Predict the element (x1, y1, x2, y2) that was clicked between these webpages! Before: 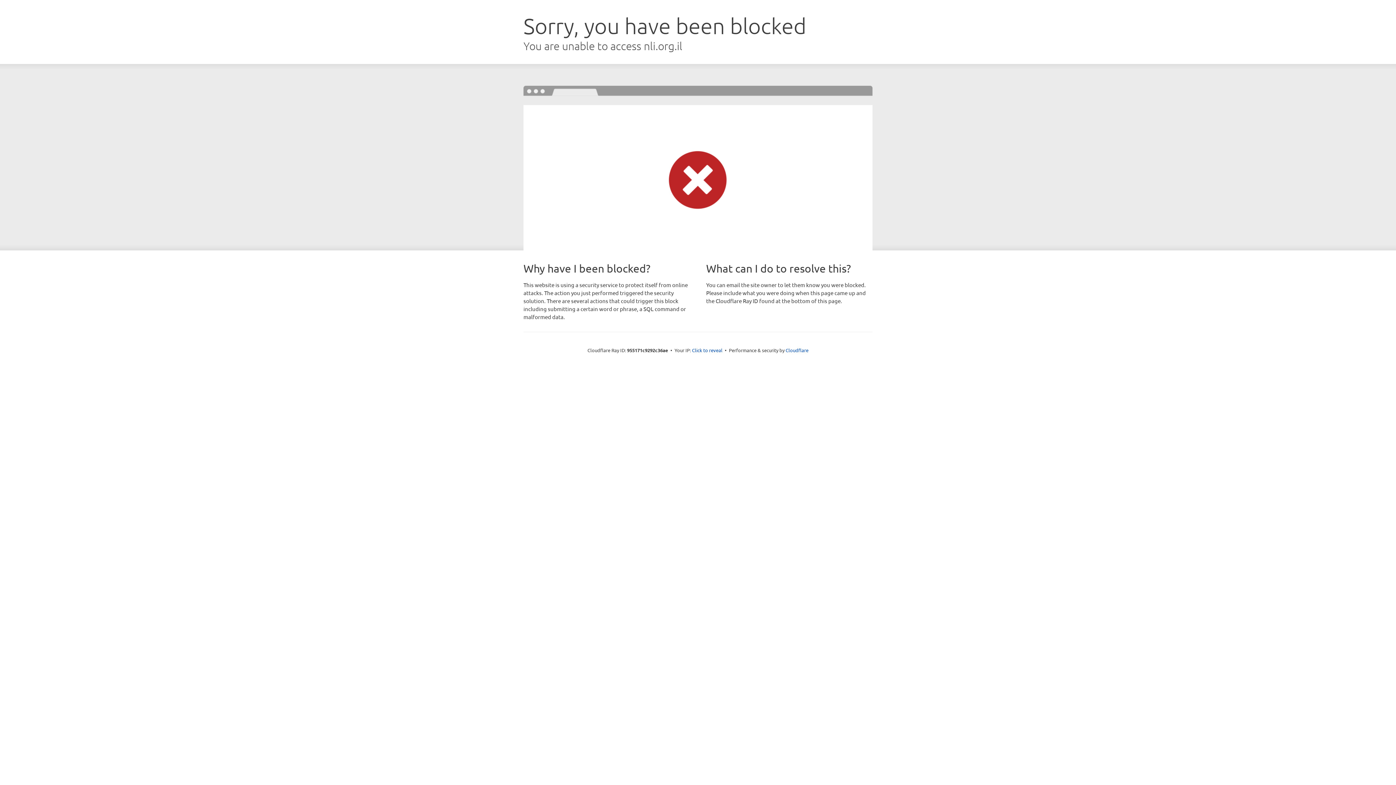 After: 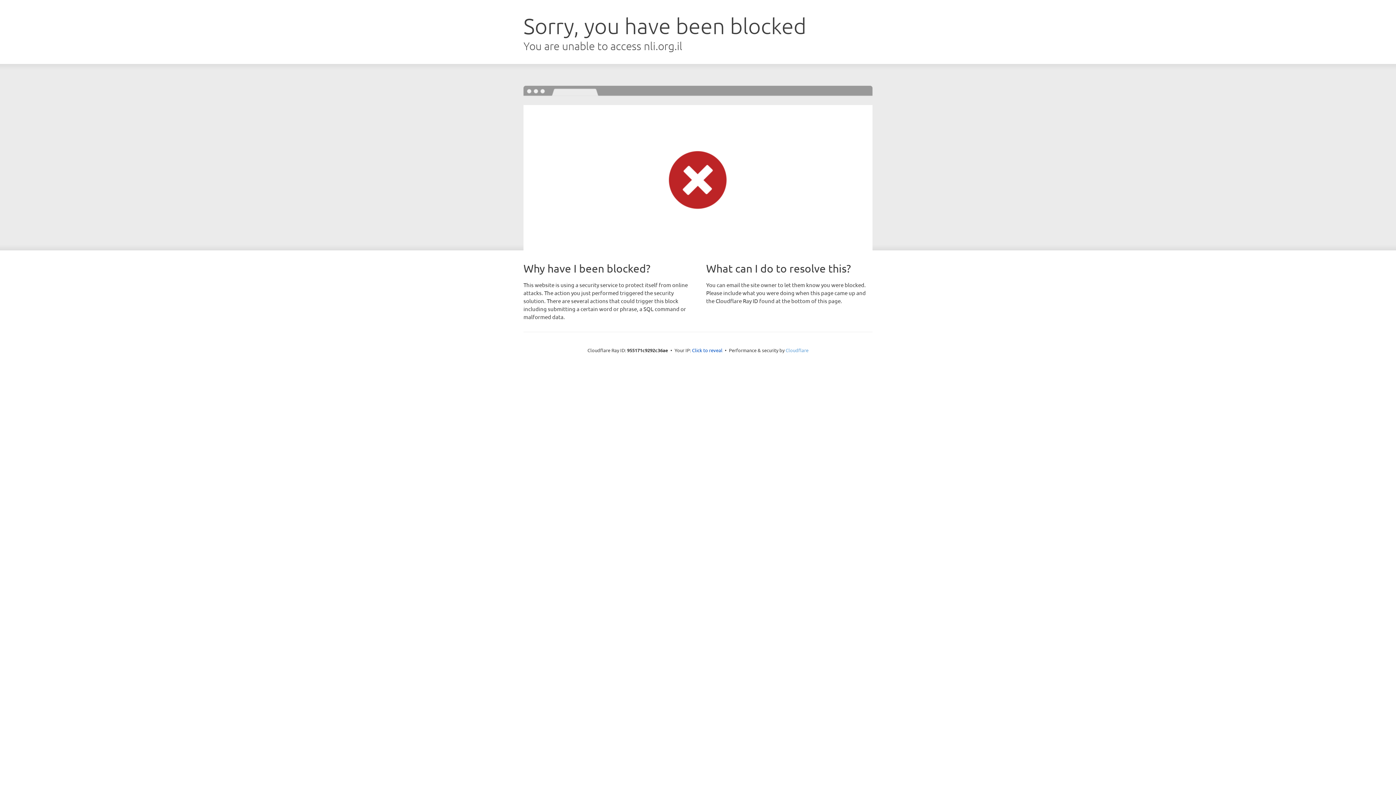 Action: bbox: (785, 347, 808, 353) label: Cloudflare